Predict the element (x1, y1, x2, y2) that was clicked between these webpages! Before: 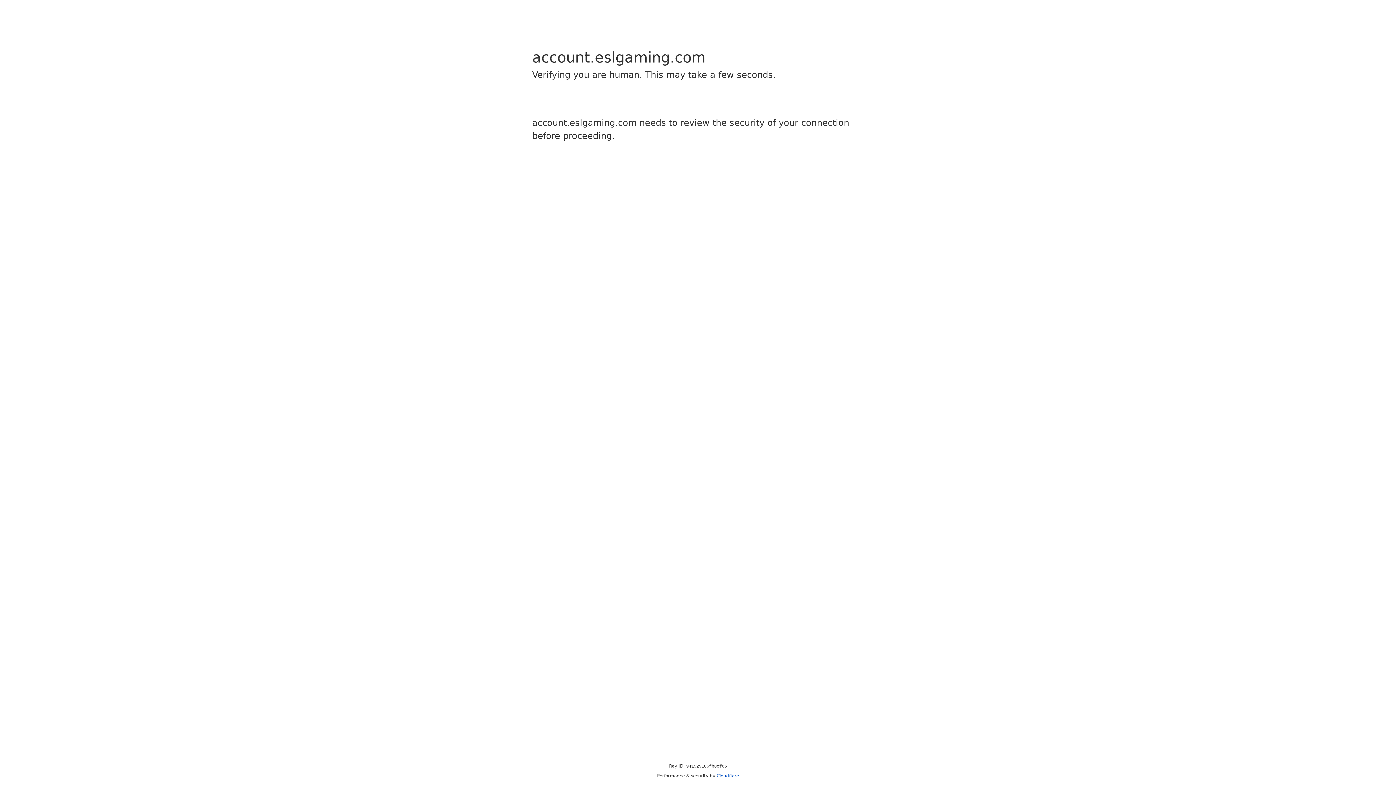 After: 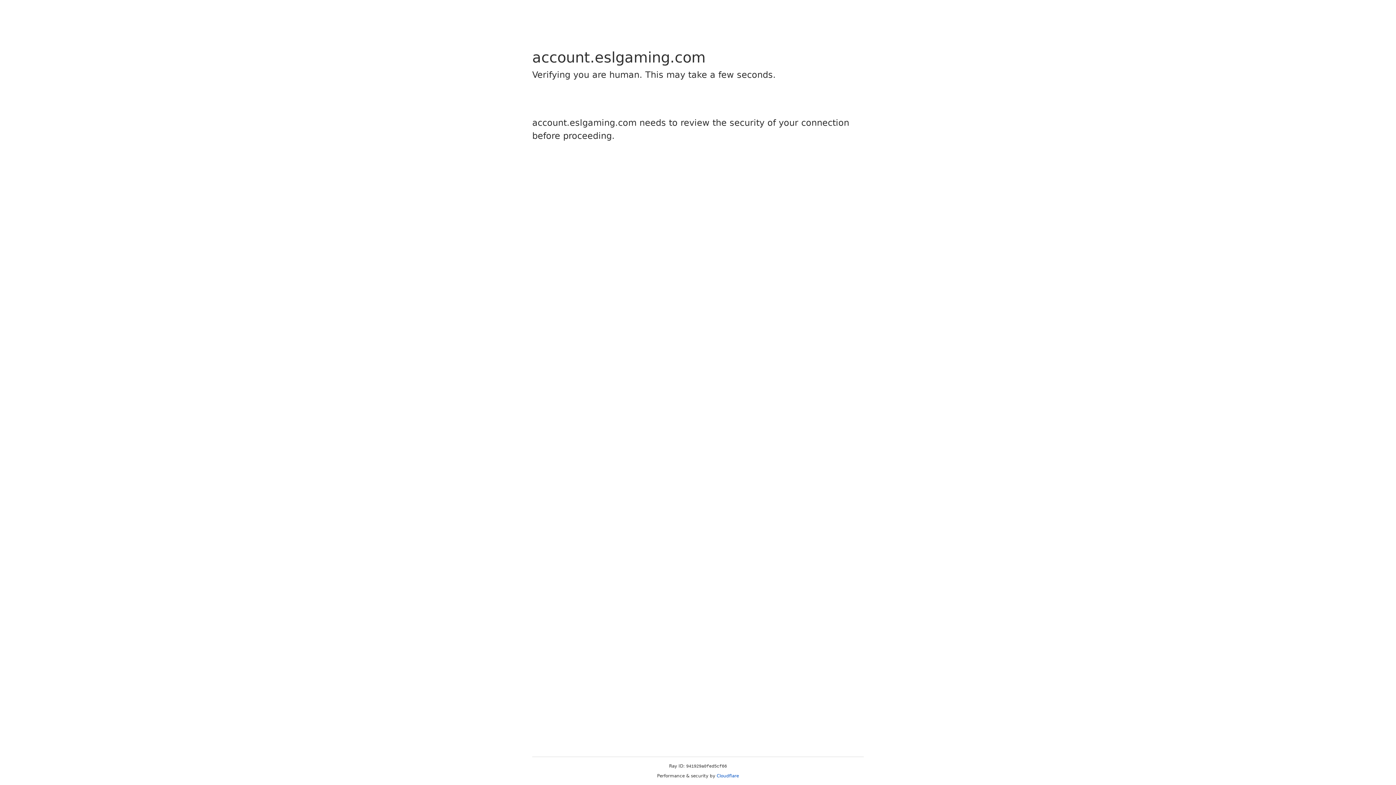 Action: label: Cloudflare bbox: (716, 773, 739, 778)